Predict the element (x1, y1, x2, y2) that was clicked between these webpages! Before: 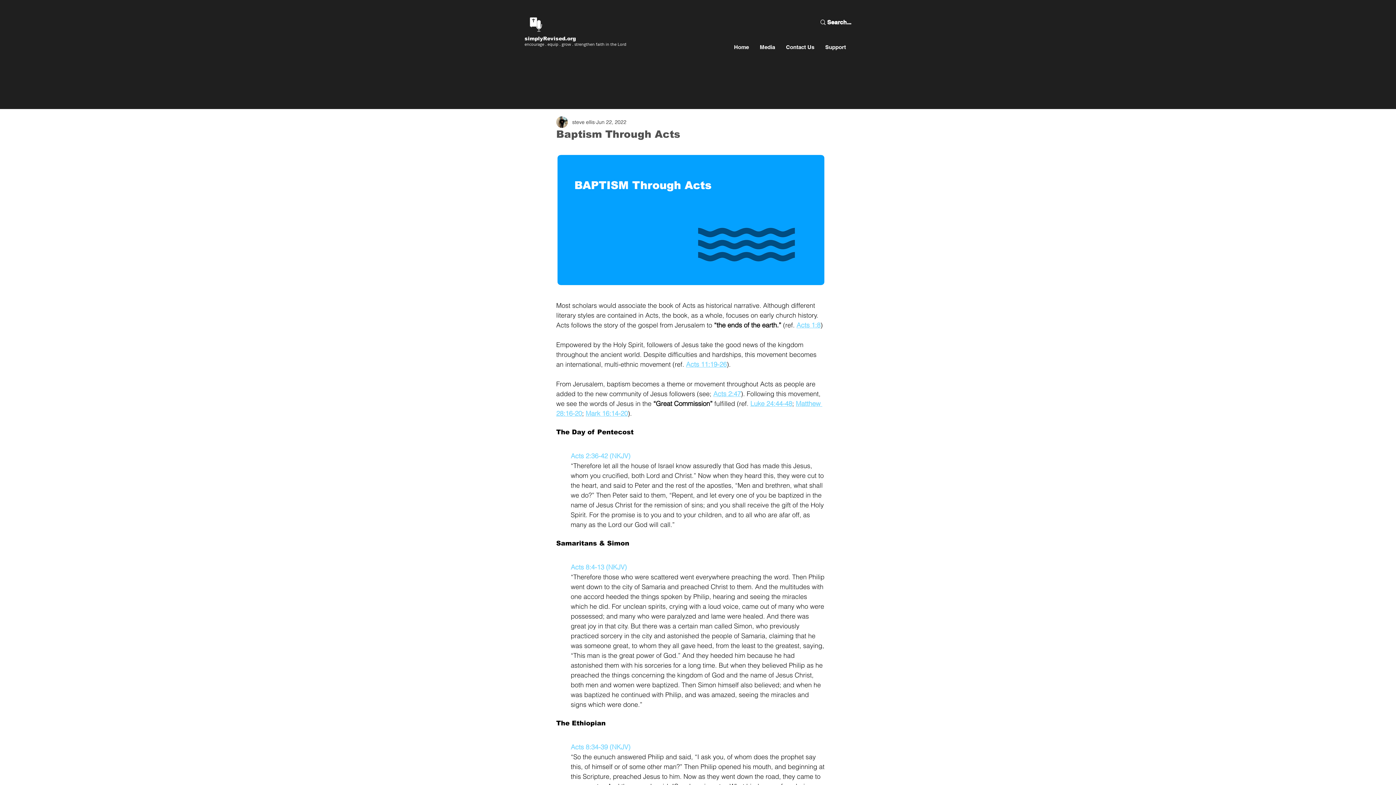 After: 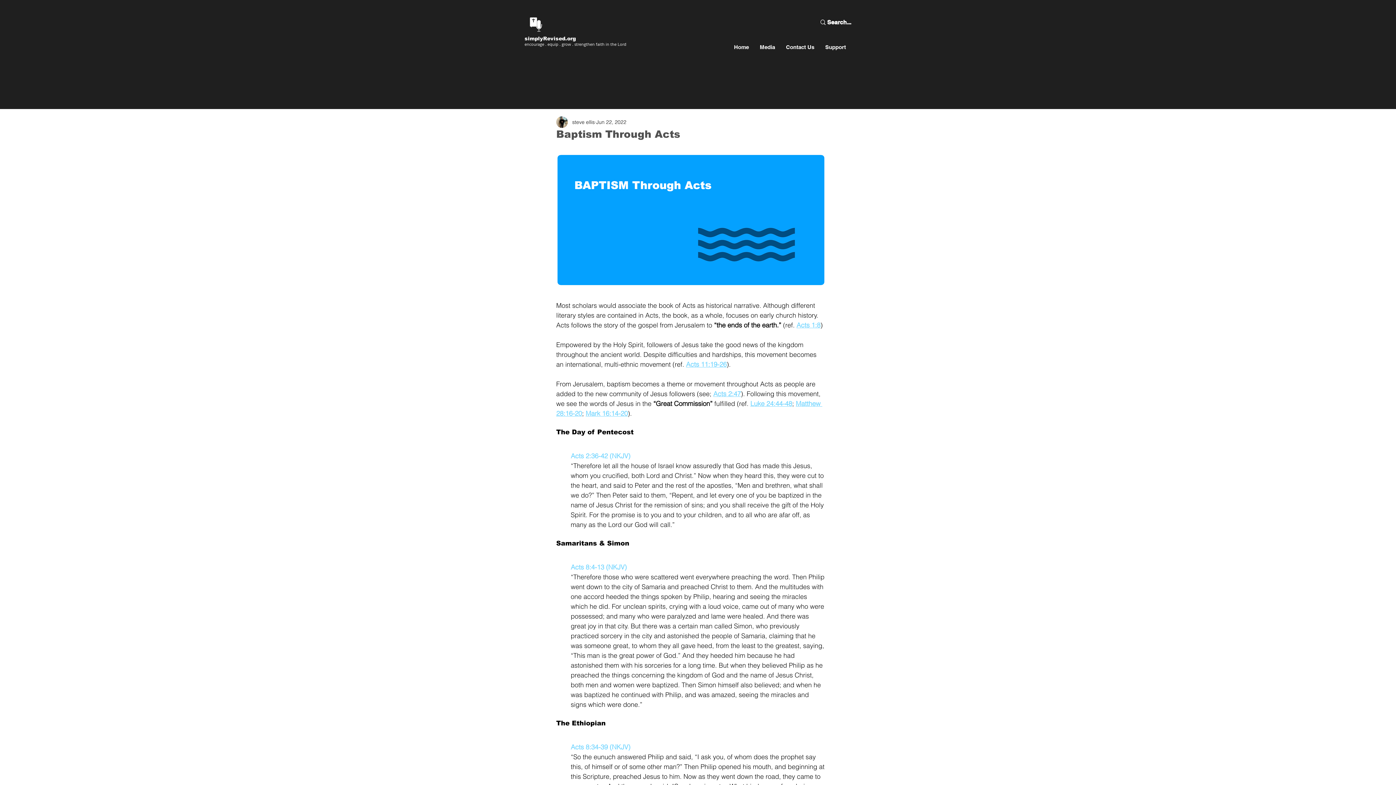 Action: label: Mark 16:14-20 bbox: (585, 409, 628, 417)